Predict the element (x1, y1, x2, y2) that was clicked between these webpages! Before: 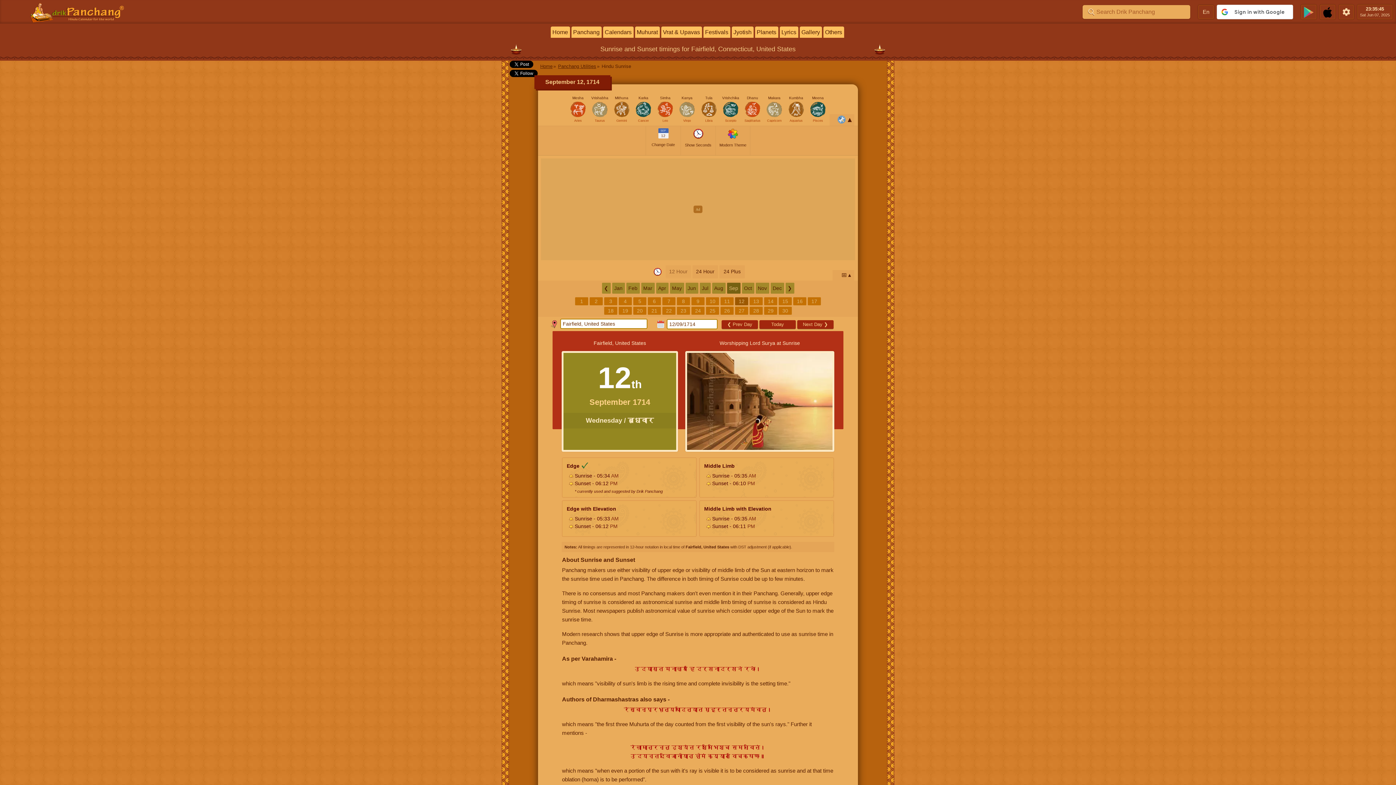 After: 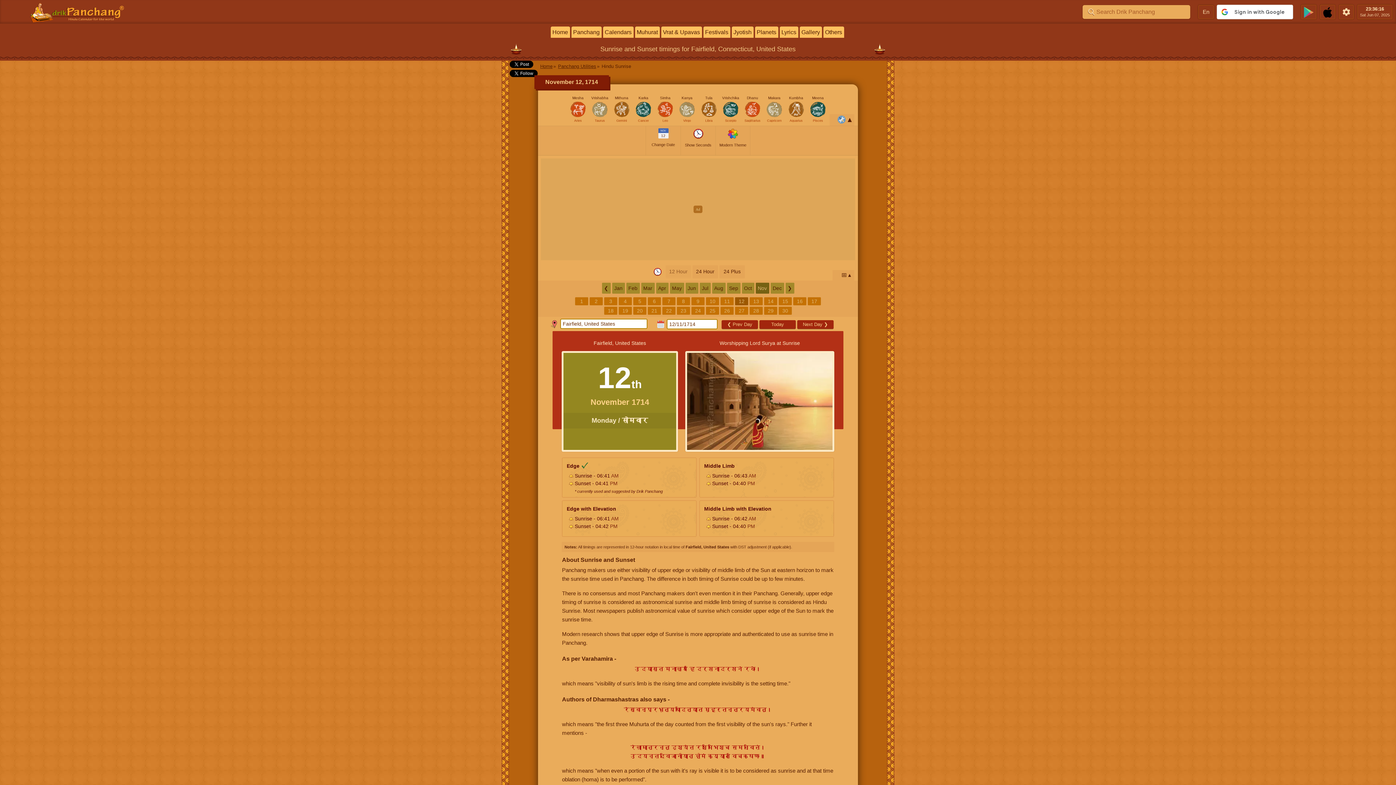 Action: label: Nov bbox: (755, 282, 769, 293)